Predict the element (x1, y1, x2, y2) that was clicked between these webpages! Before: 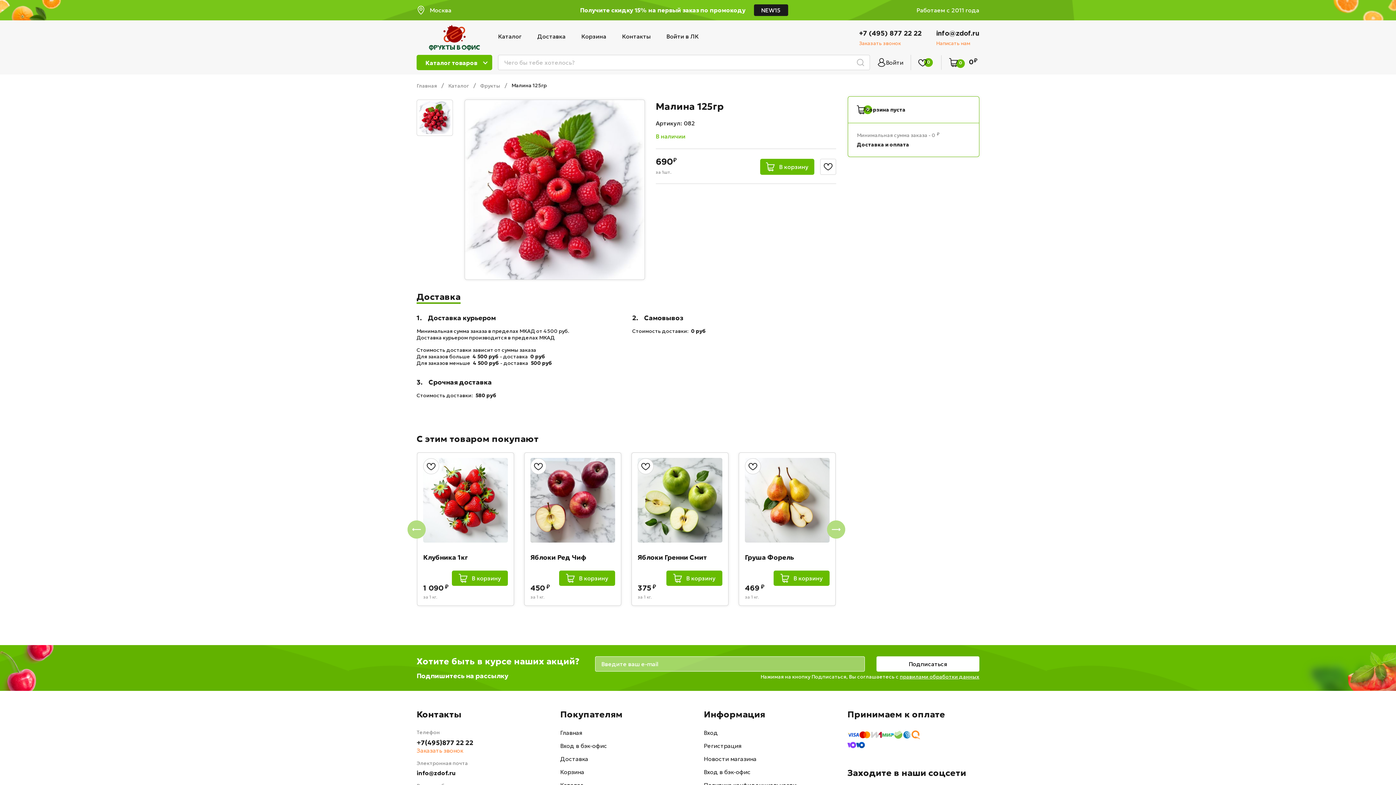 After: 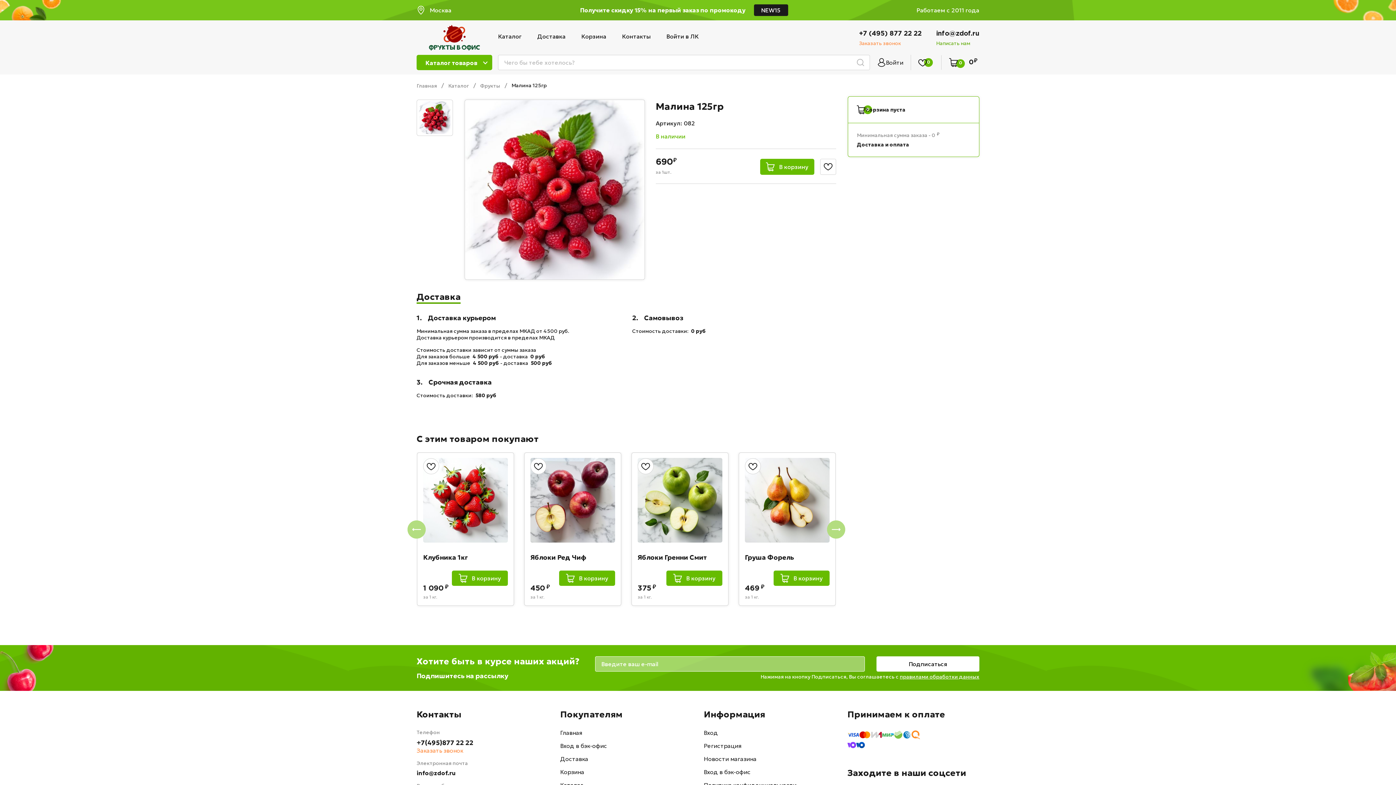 Action: label: info@zdof.ru
Написать нам bbox: (936, 29, 979, 46)